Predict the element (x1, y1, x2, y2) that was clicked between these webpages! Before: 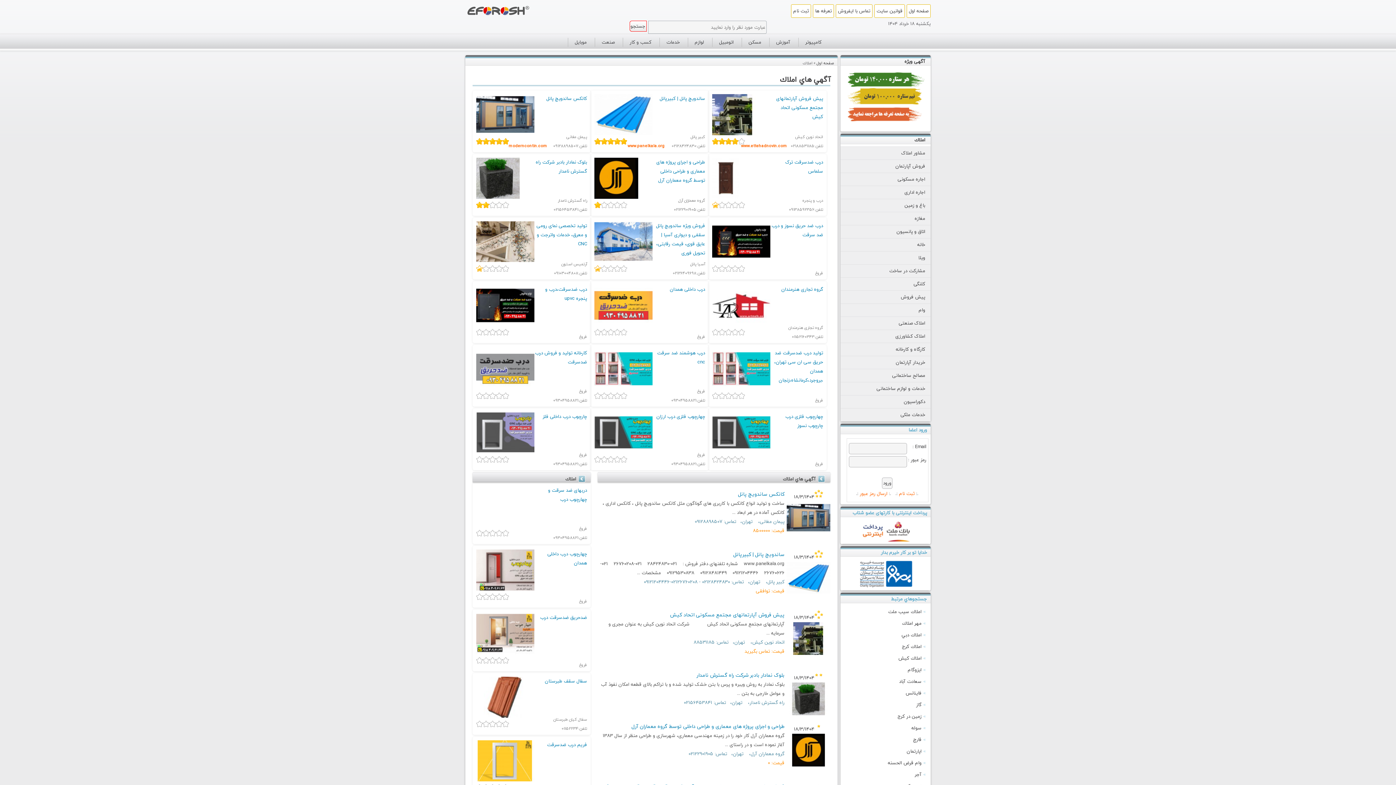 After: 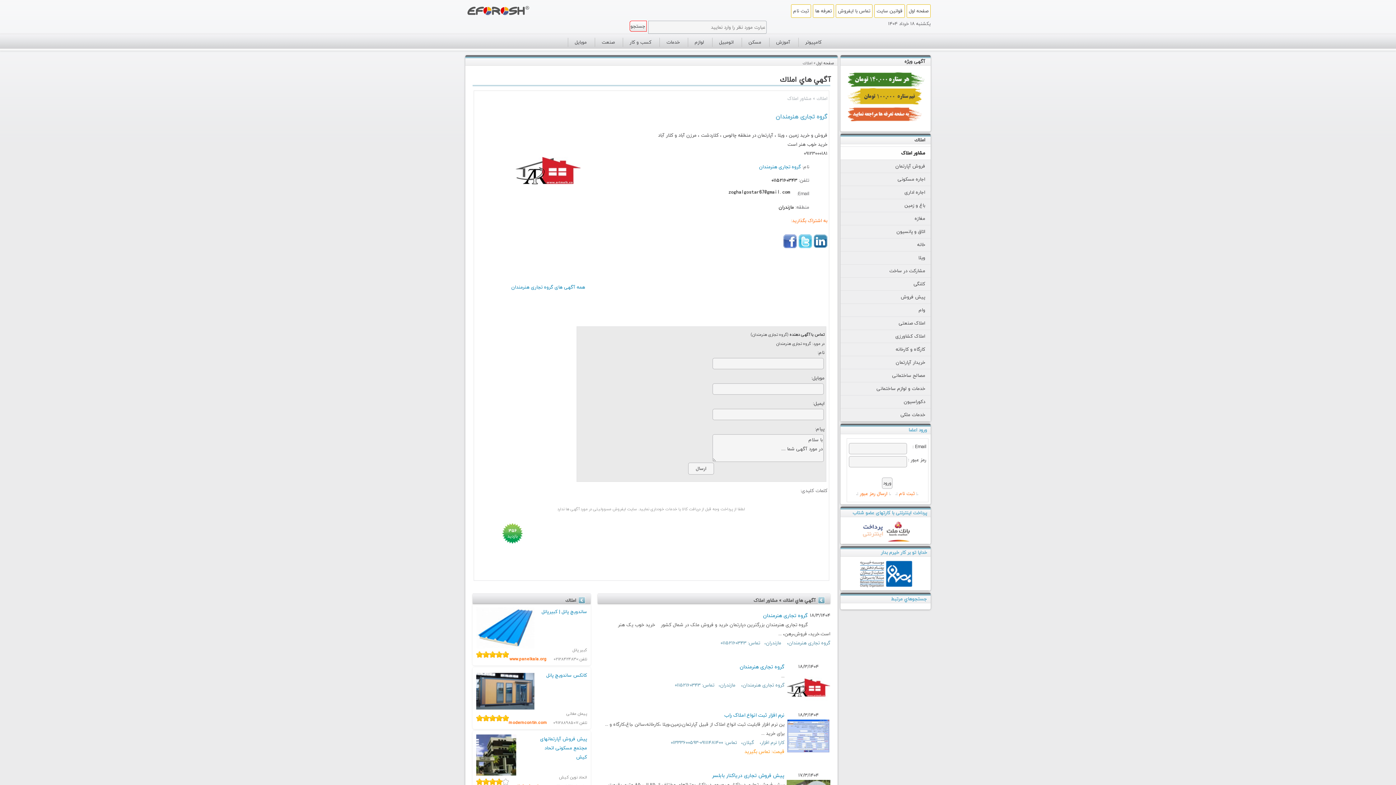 Action: bbox: (781, 285, 823, 293) label: گروه تجاری هنرمندان